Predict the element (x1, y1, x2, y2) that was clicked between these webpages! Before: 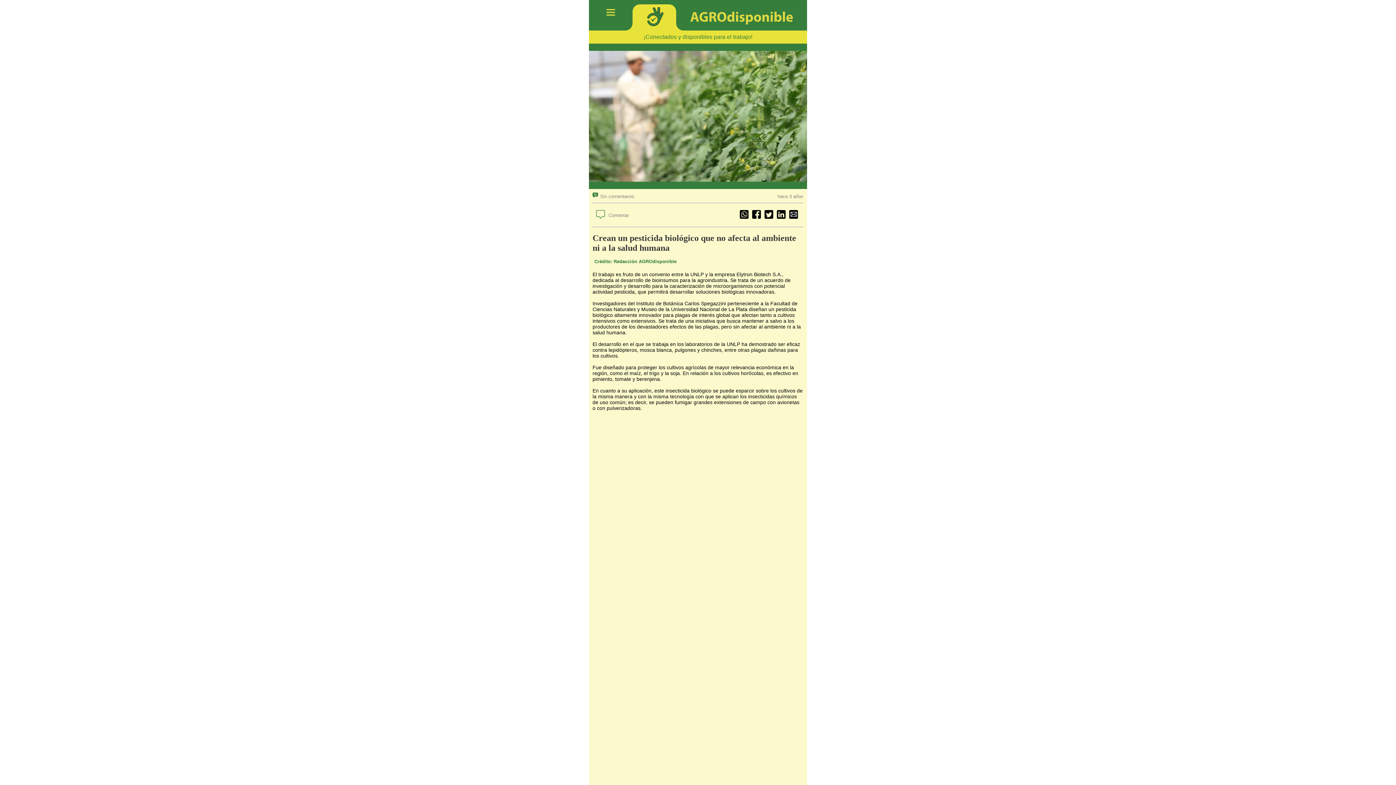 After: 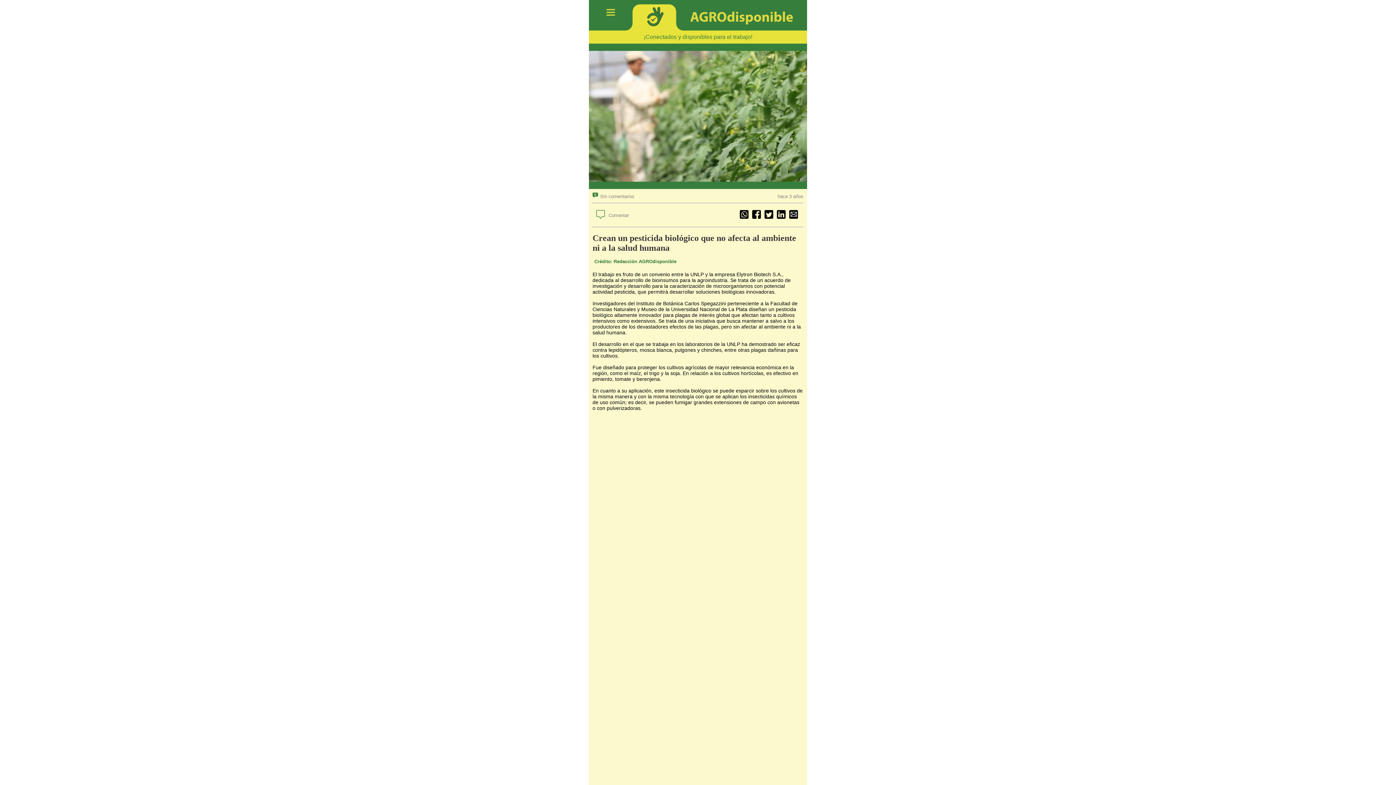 Action: bbox: (787, 210, 800, 220)